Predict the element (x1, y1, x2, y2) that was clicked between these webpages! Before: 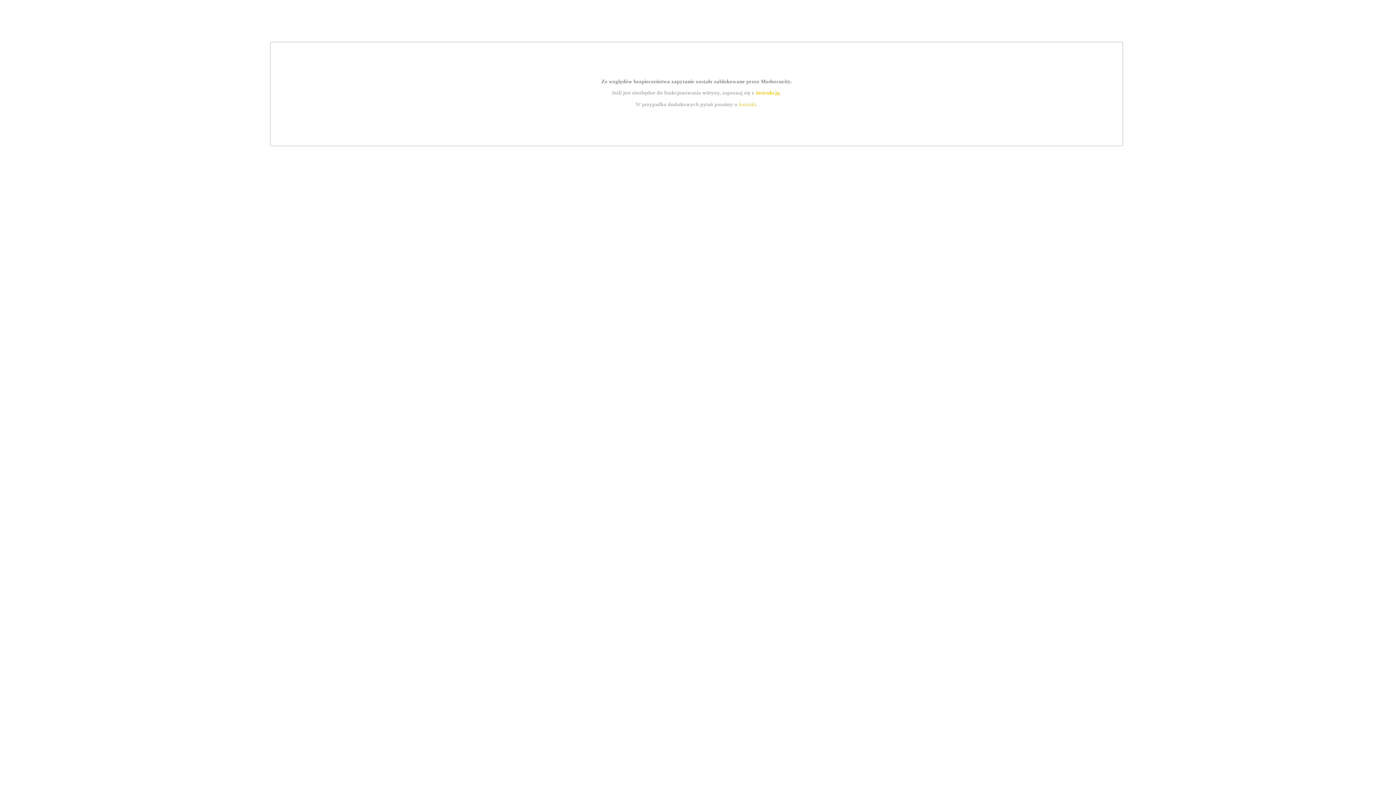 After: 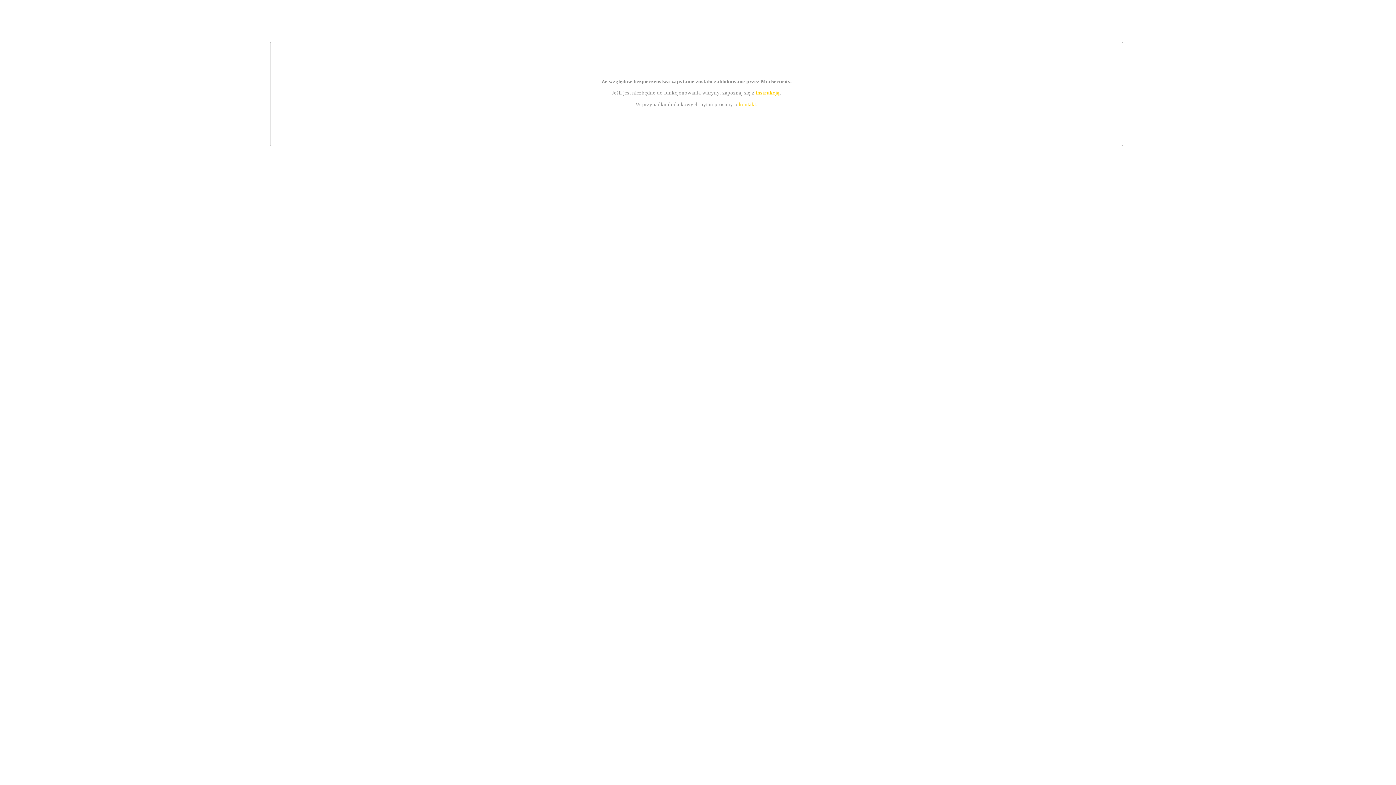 Action: bbox: (755, 89, 779, 95) label: instrukcją